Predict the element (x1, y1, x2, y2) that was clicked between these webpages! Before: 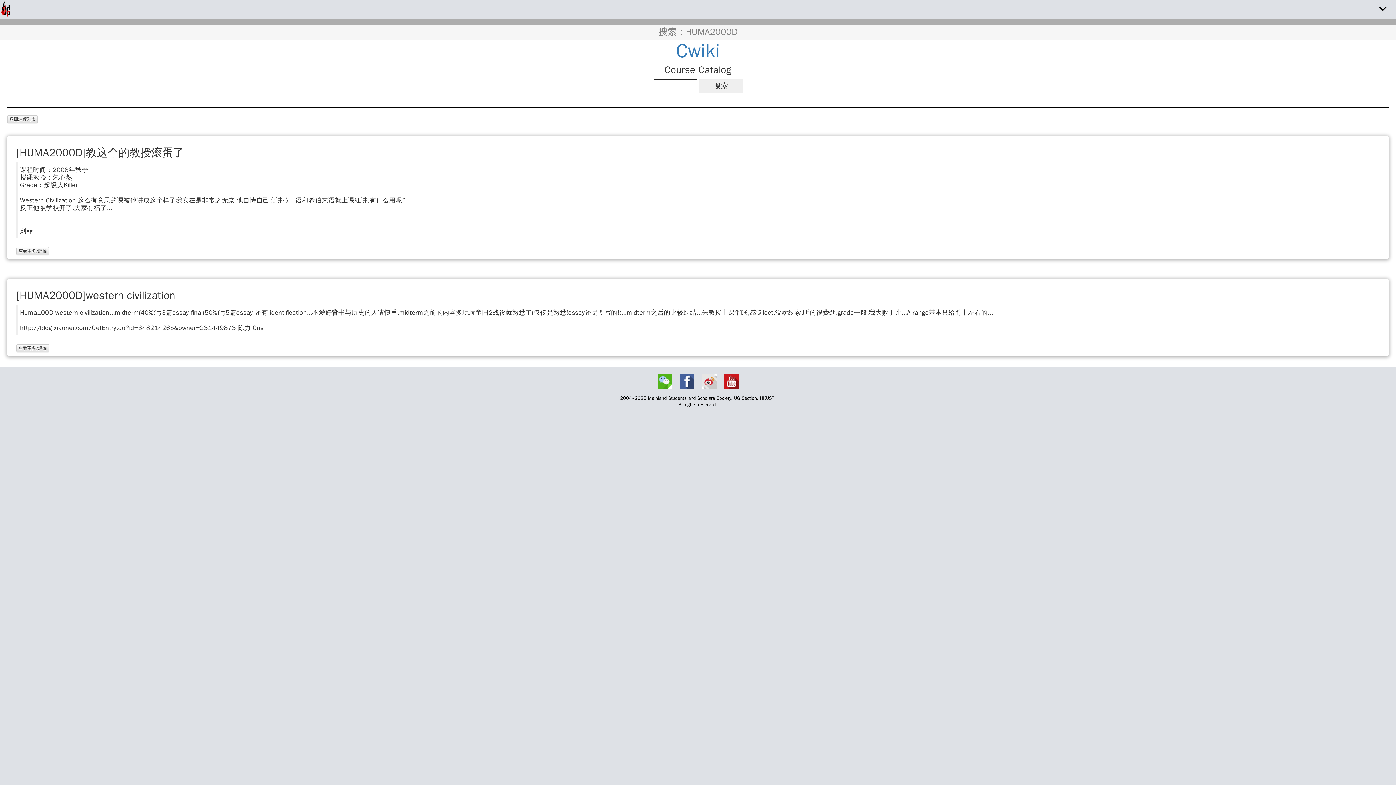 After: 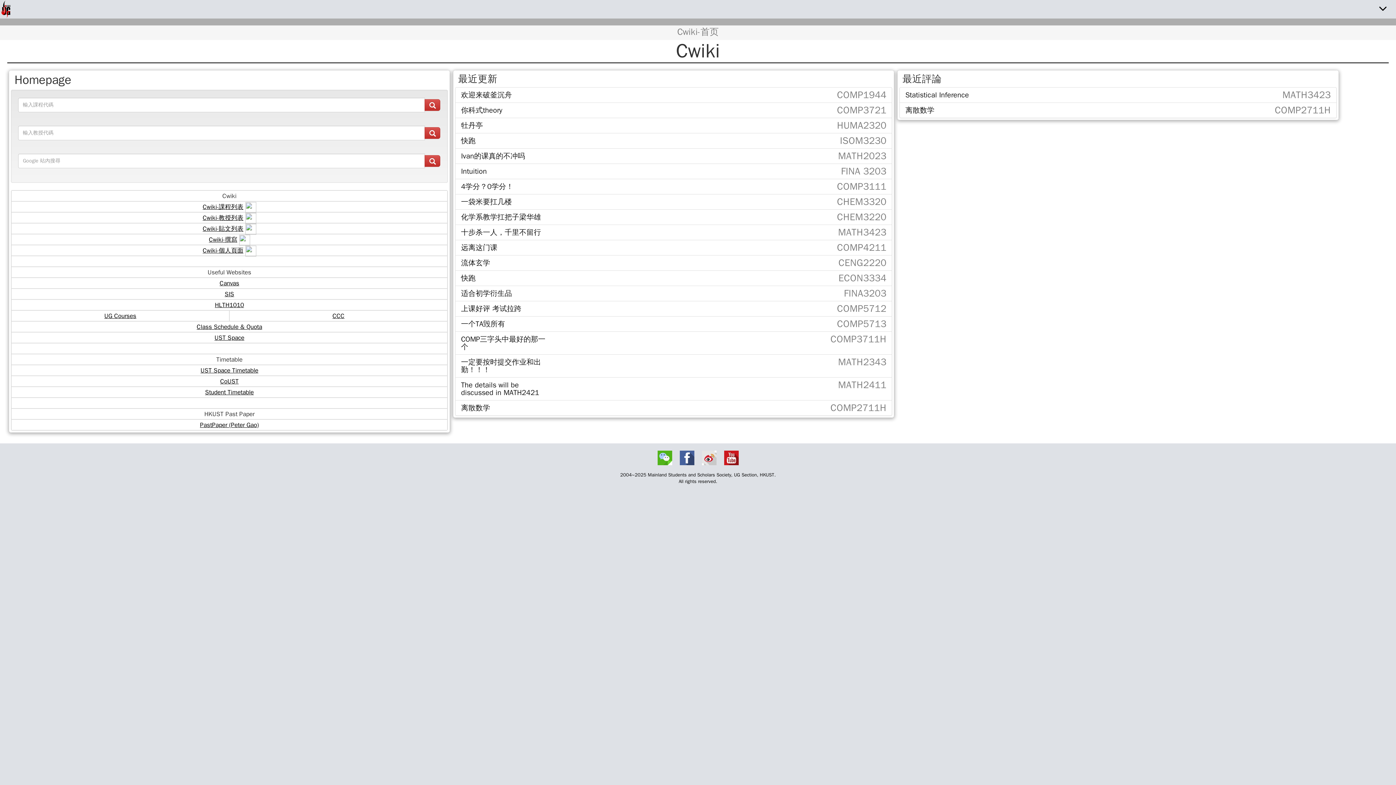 Action: label: Cwiki bbox: (7, 47, 1389, 54)